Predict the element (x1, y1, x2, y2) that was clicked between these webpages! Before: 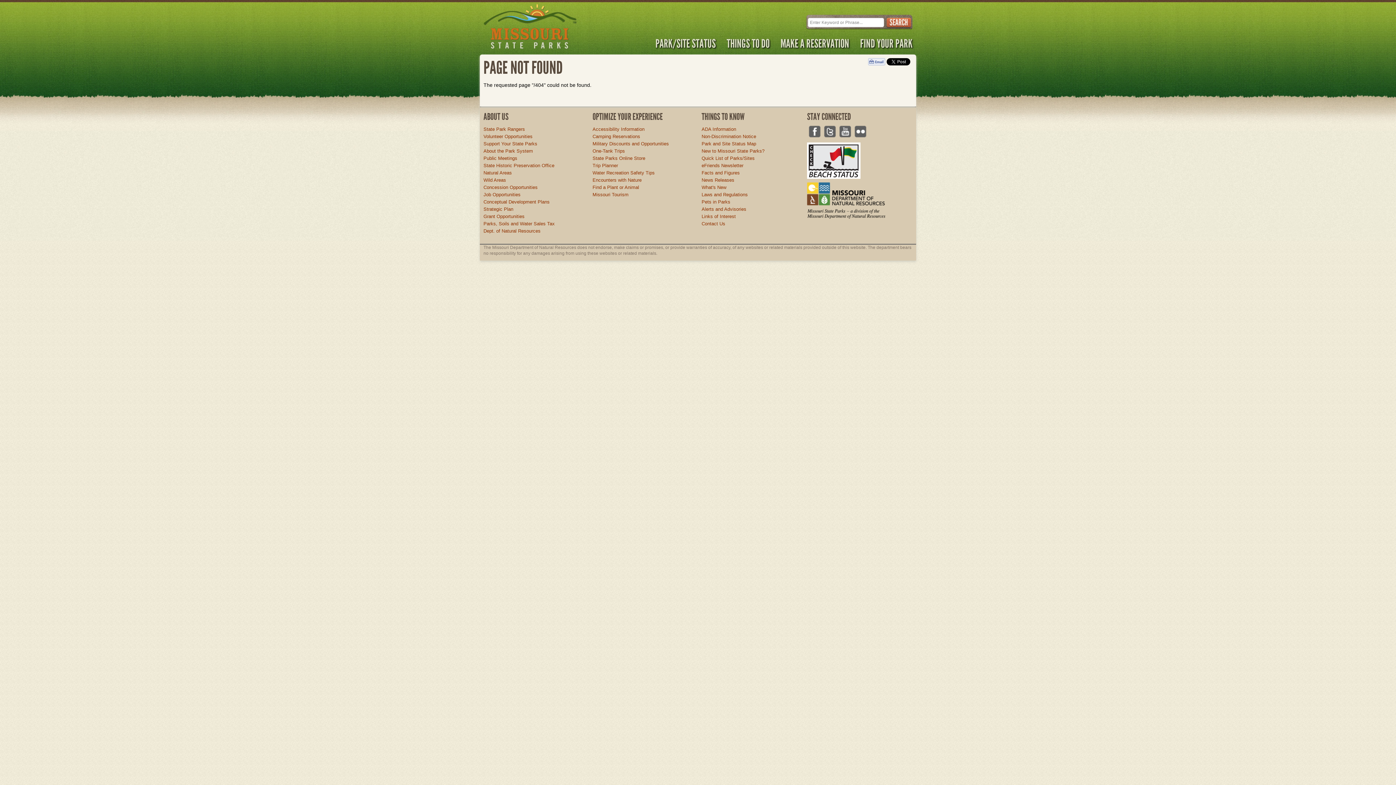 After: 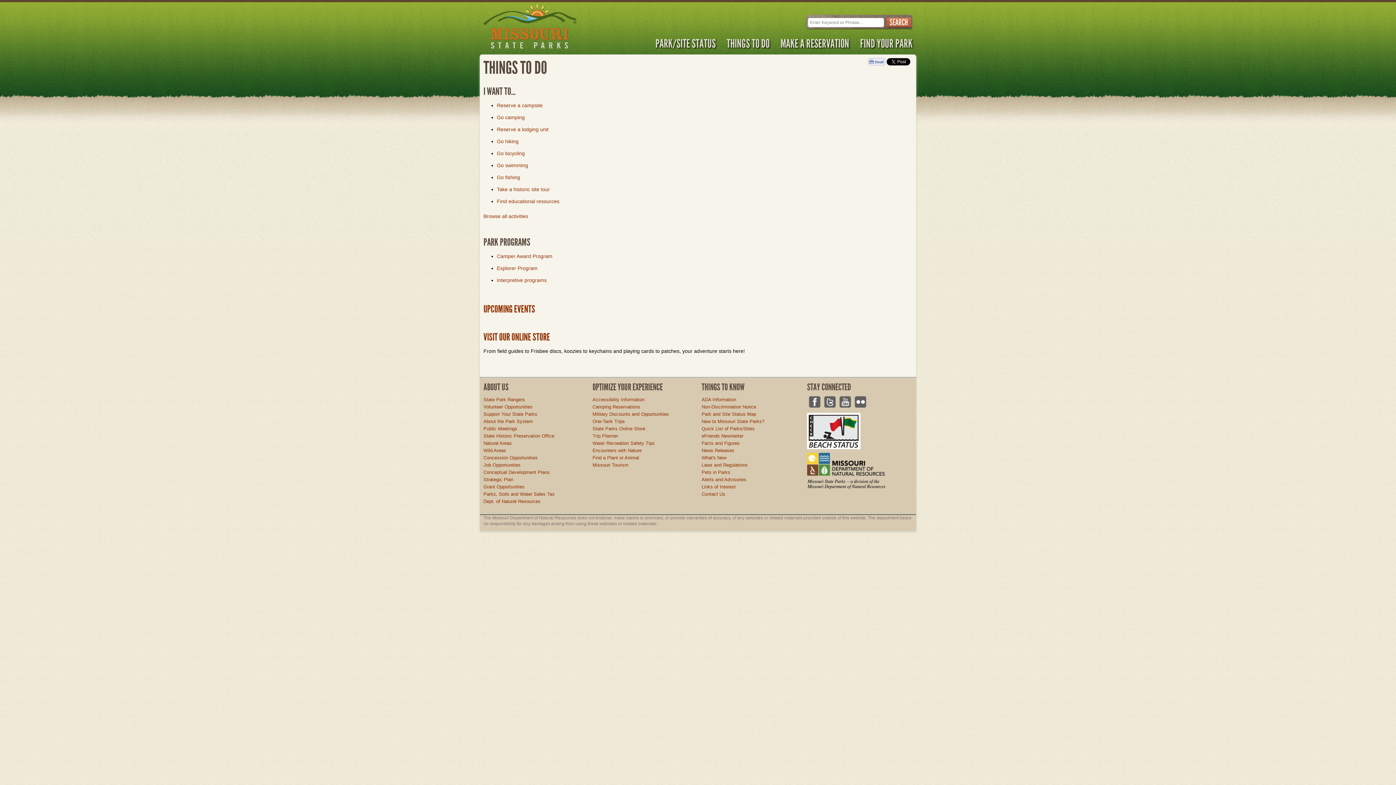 Action: label: THINGS TO DO bbox: (726, 38, 769, 49)